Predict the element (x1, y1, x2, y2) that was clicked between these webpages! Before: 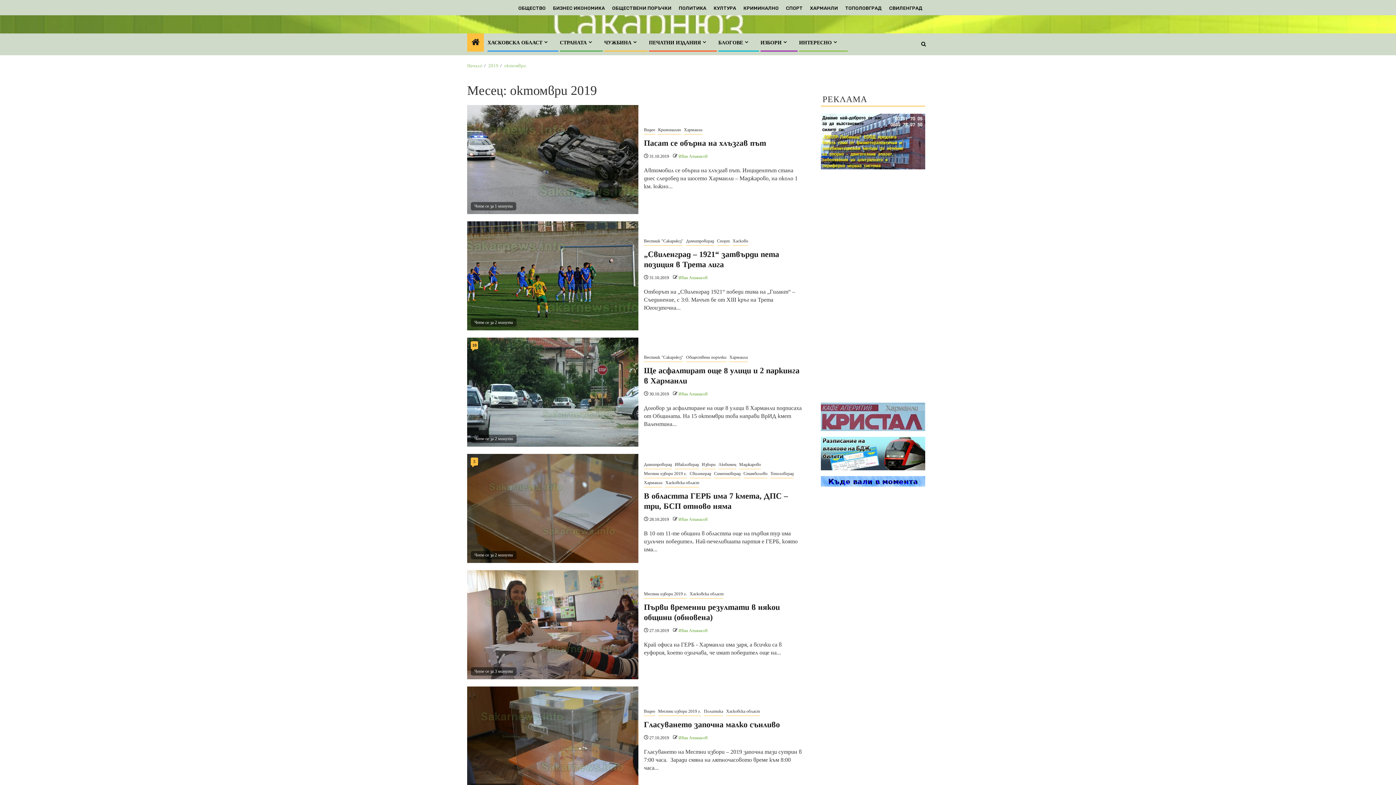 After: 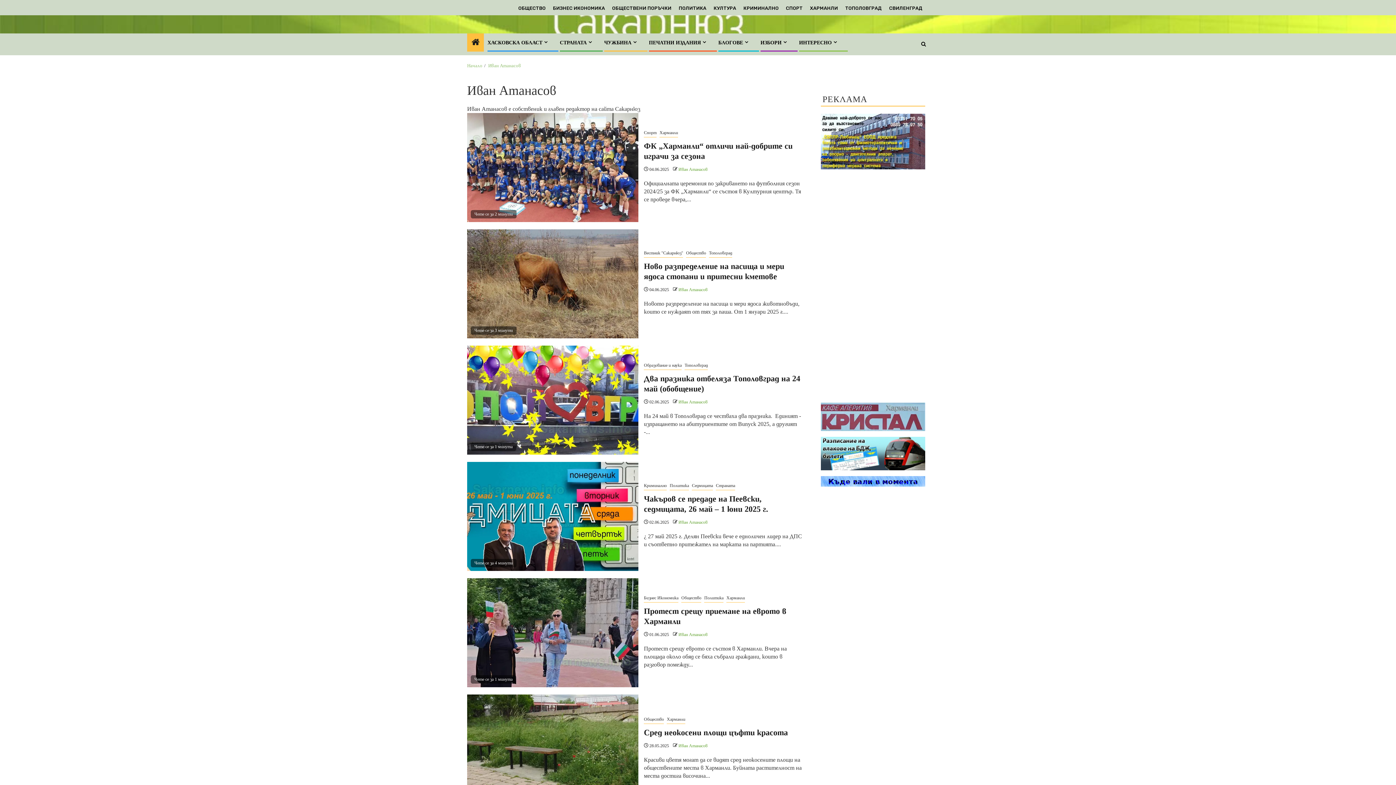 Action: bbox: (678, 735, 707, 740) label: Иван Атанасов